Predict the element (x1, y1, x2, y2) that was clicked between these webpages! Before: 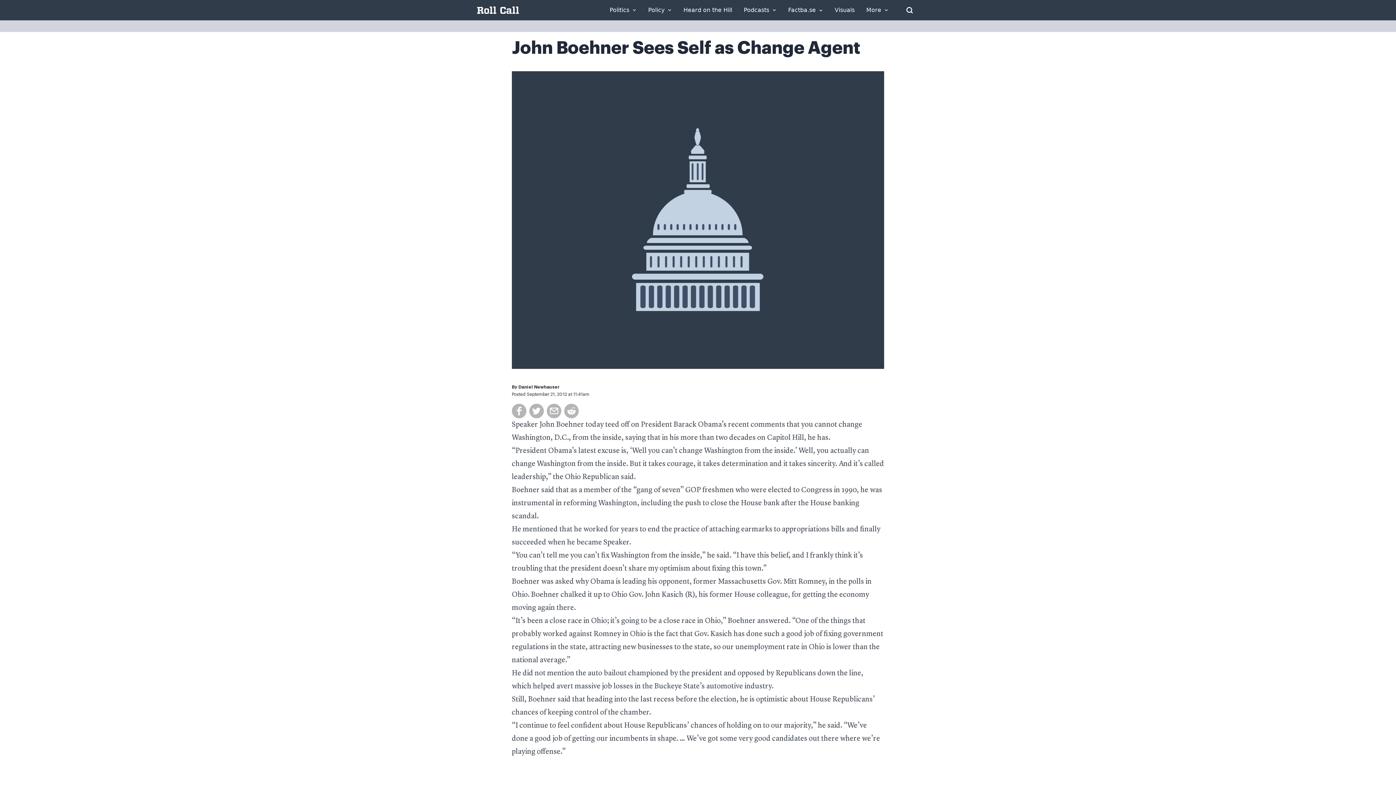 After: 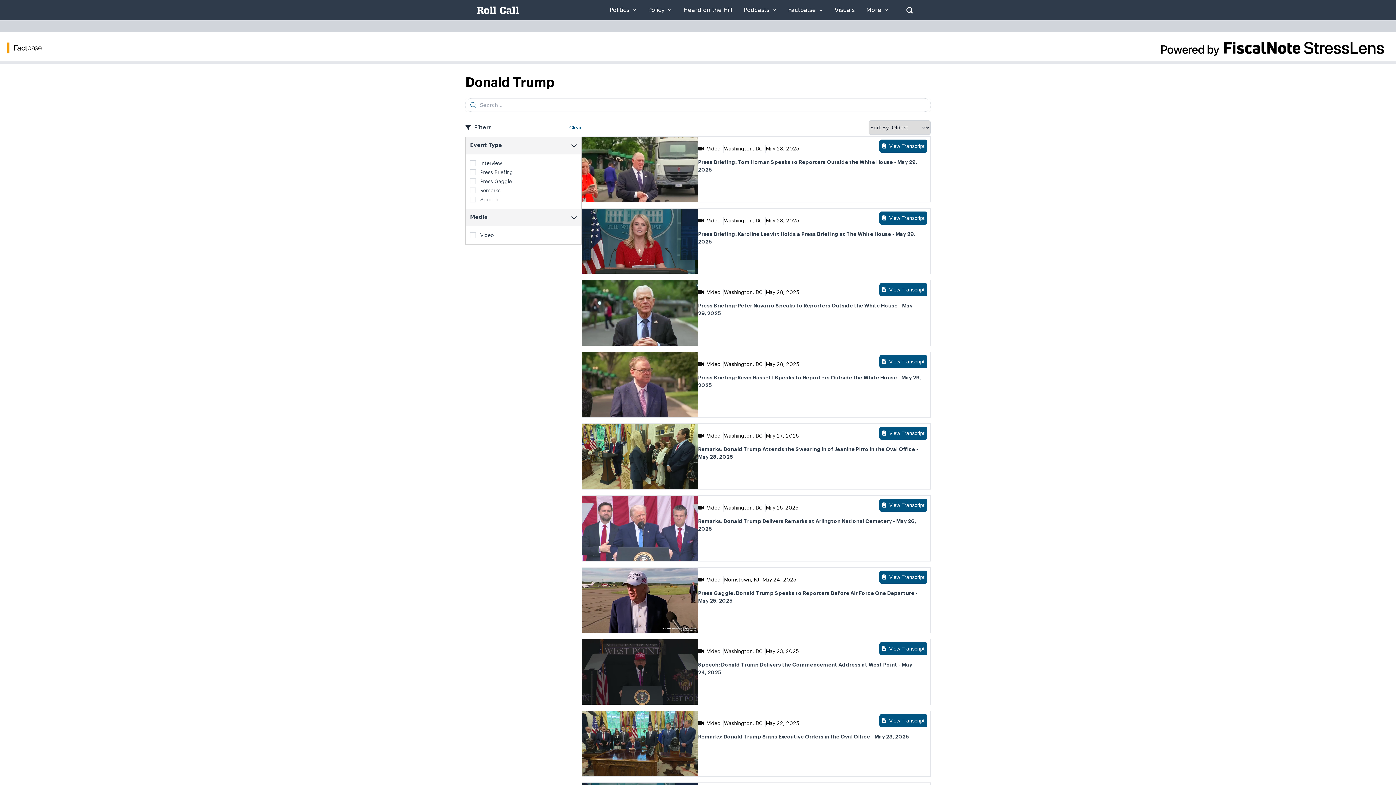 Action: label: Factba.se bbox: (788, 7, 823, 13)